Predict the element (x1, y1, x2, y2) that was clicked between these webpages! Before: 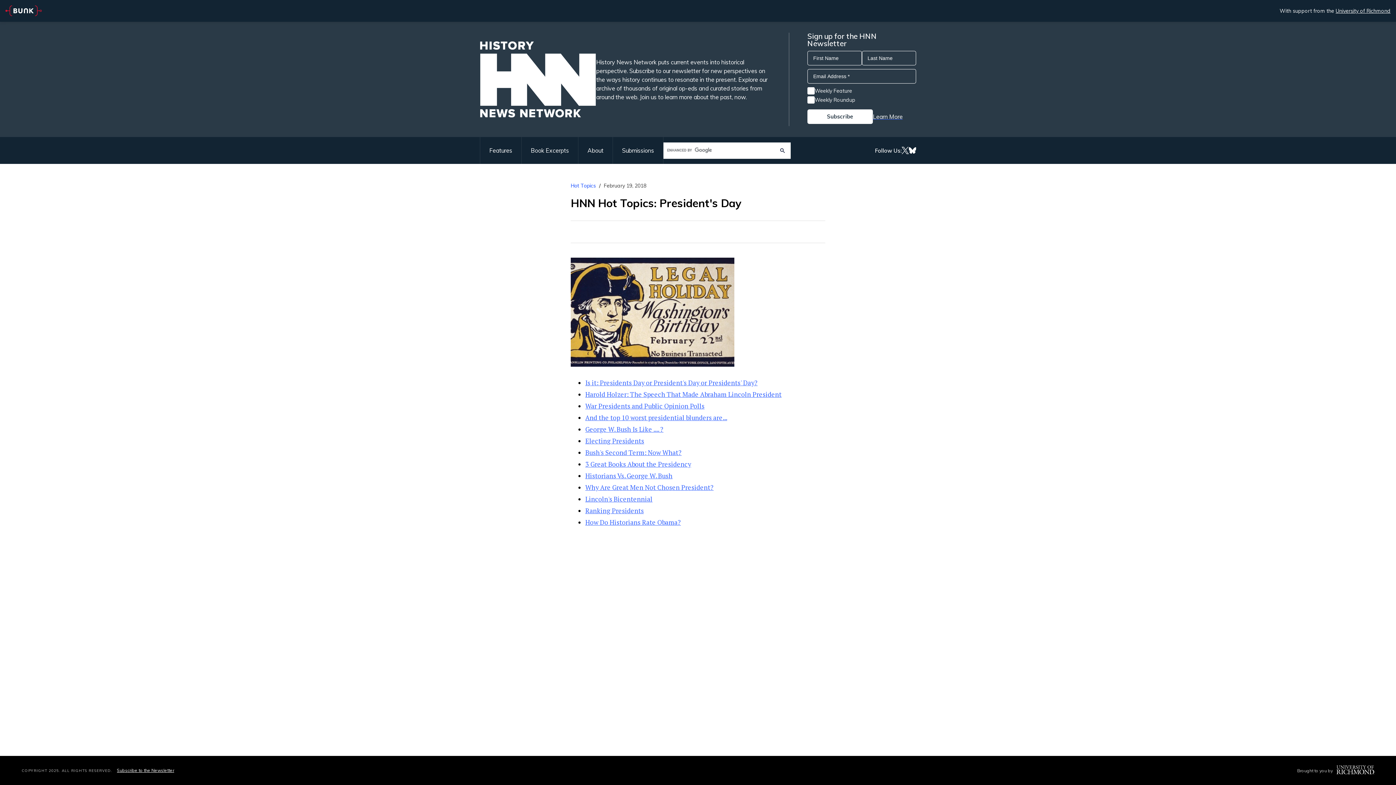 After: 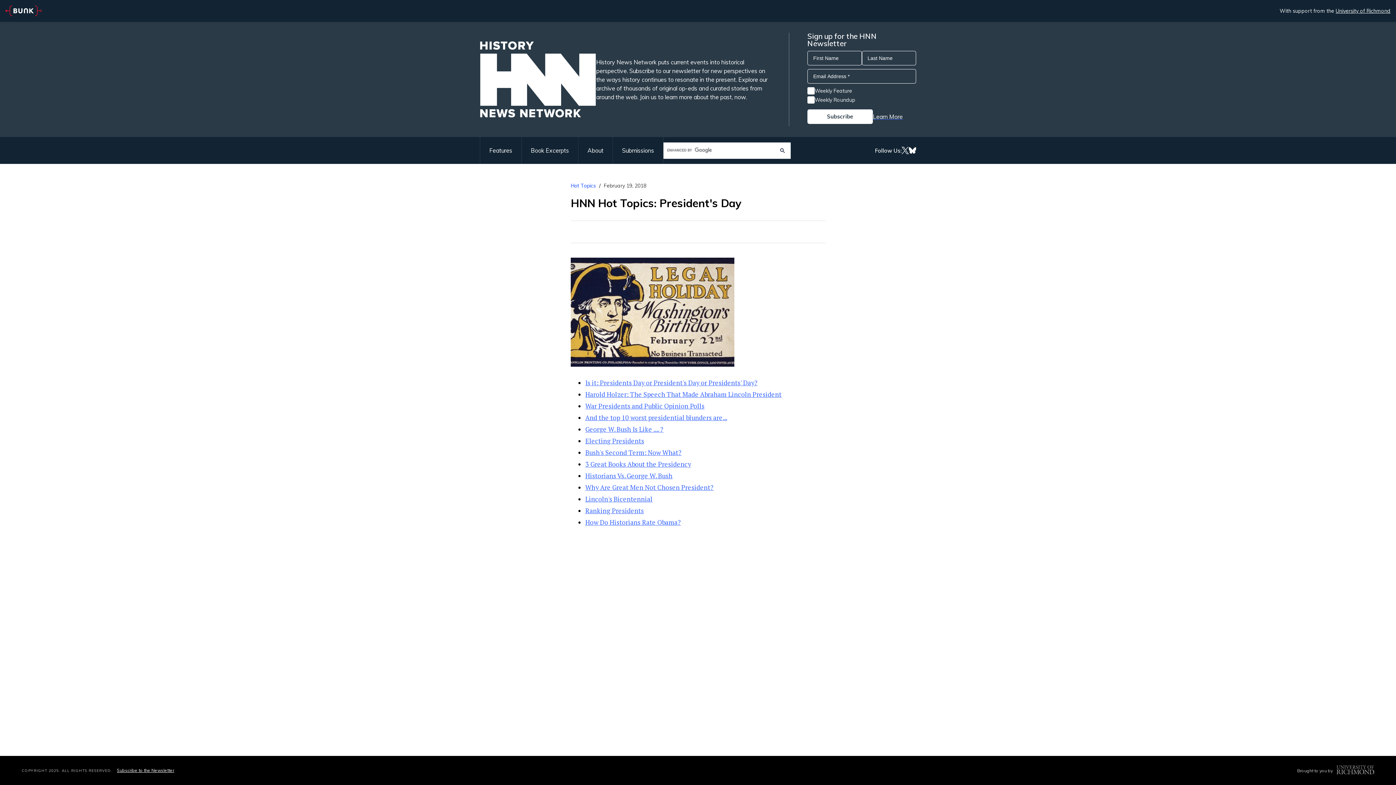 Action: bbox: (1336, 765, 1374, 776)